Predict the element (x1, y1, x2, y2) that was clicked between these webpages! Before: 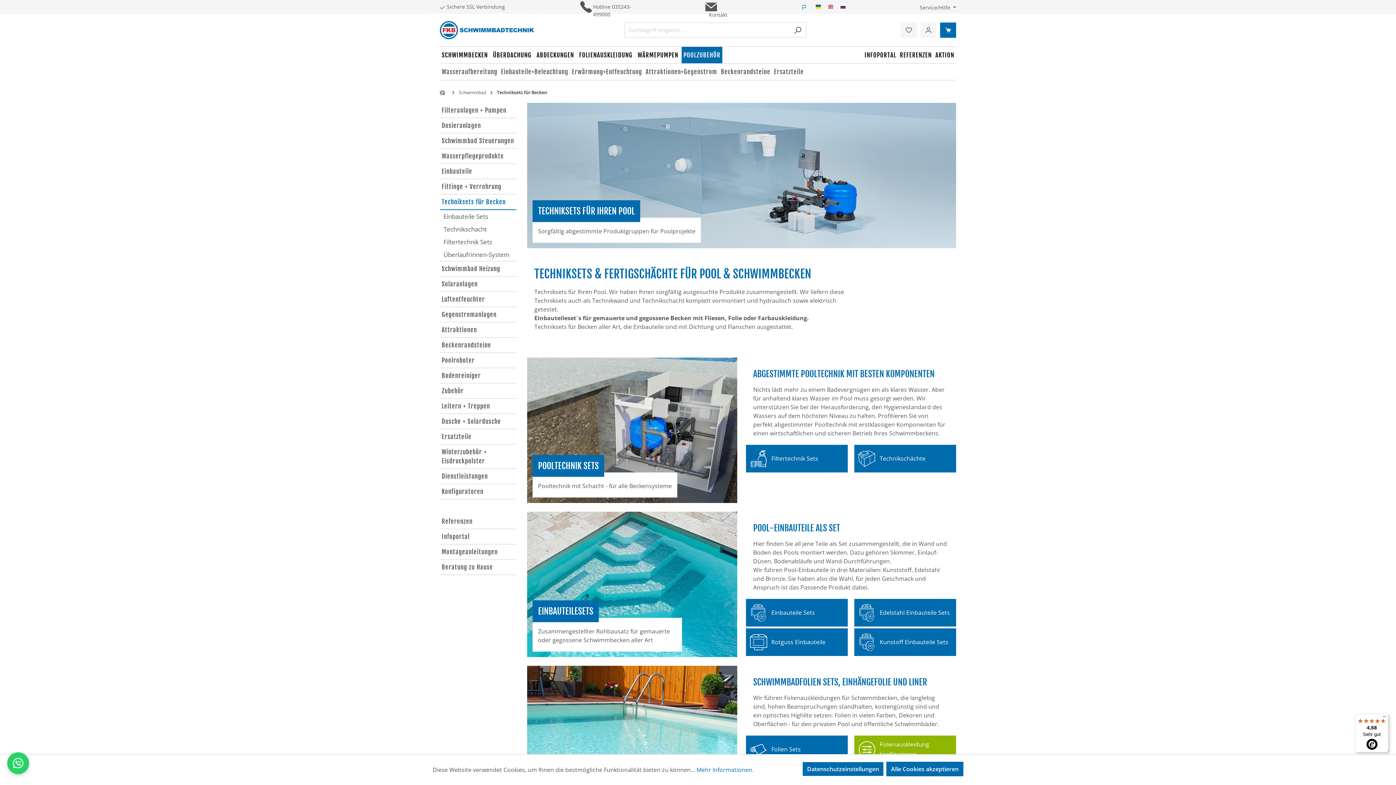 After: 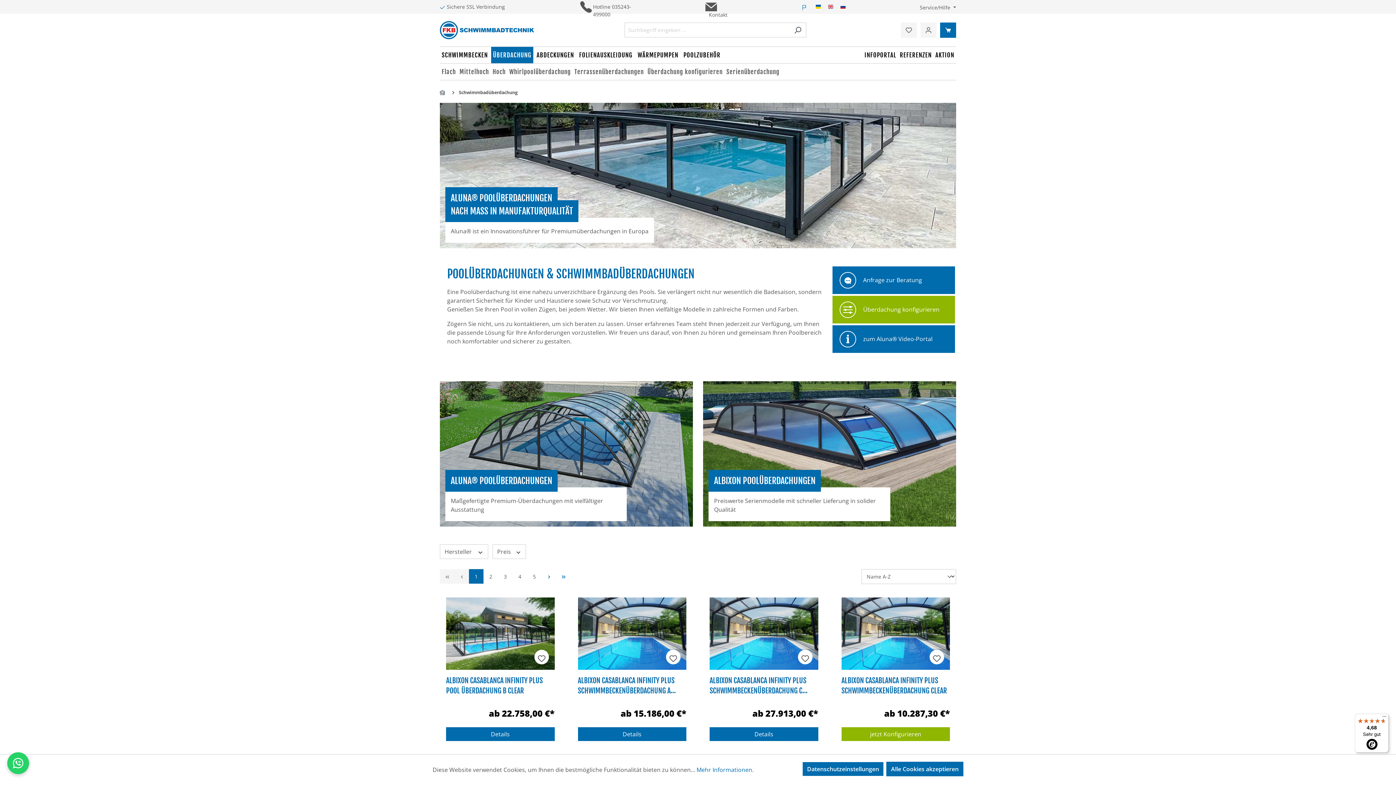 Action: label: ÜBERDACHUNG bbox: (491, 46, 533, 63)